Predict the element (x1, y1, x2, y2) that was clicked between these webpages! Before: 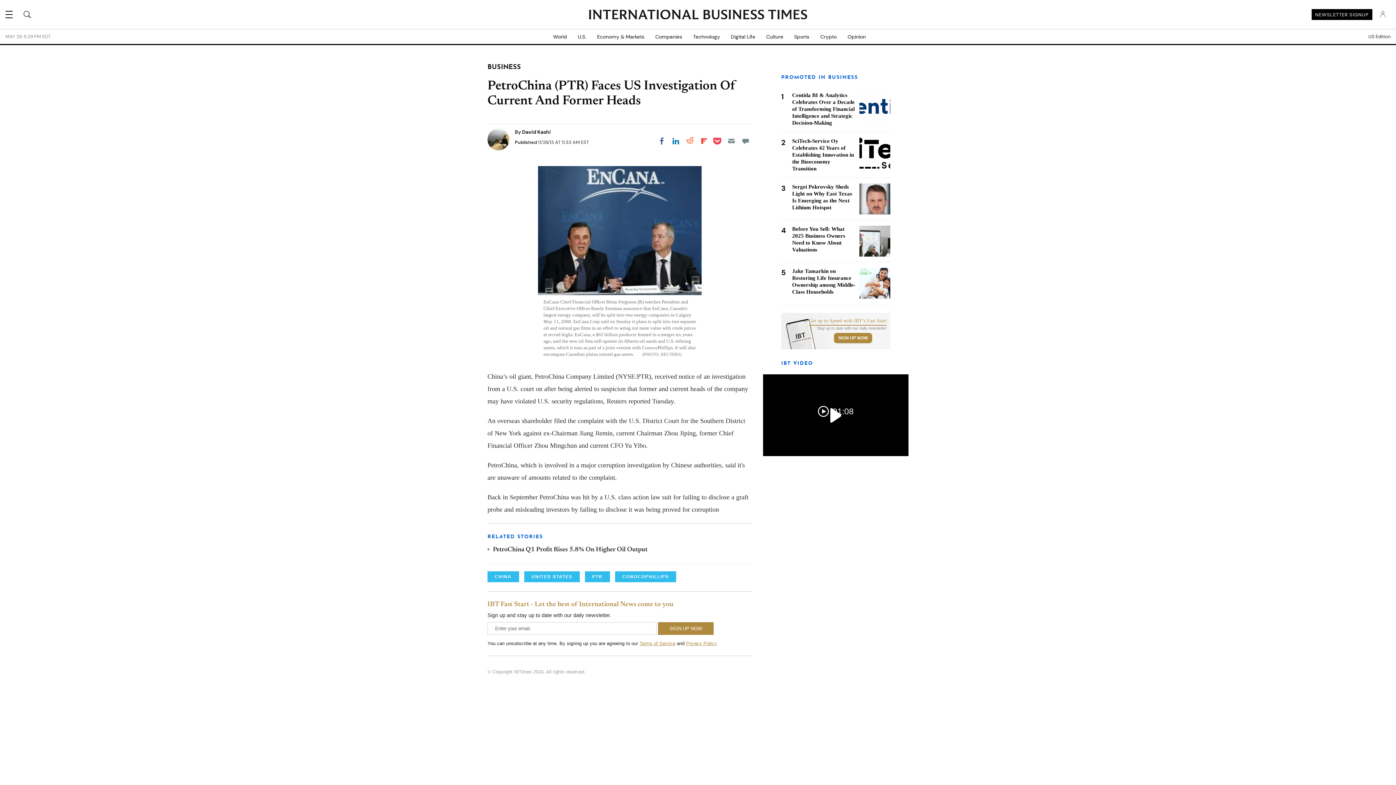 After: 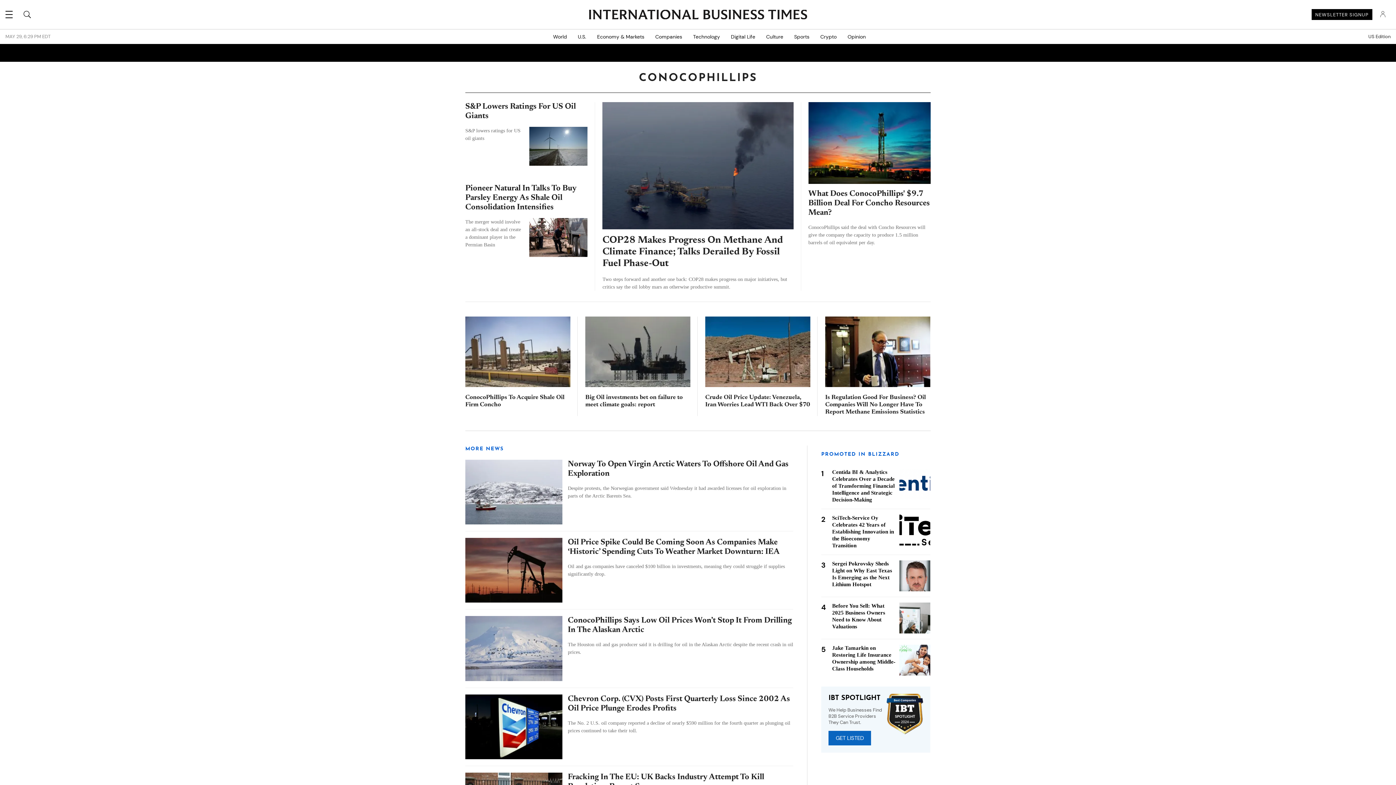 Action: label: CONOCOPHILLIPS bbox: (615, 571, 676, 582)